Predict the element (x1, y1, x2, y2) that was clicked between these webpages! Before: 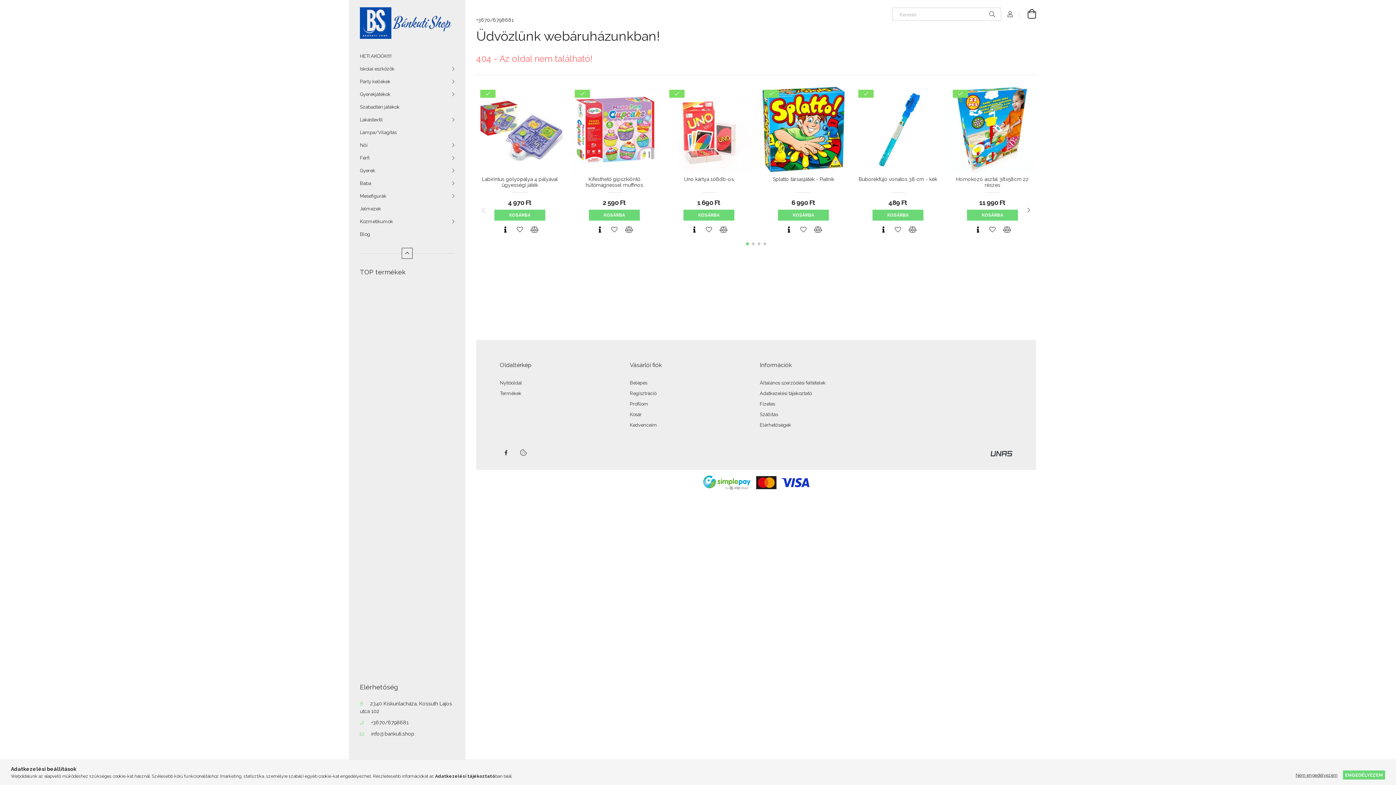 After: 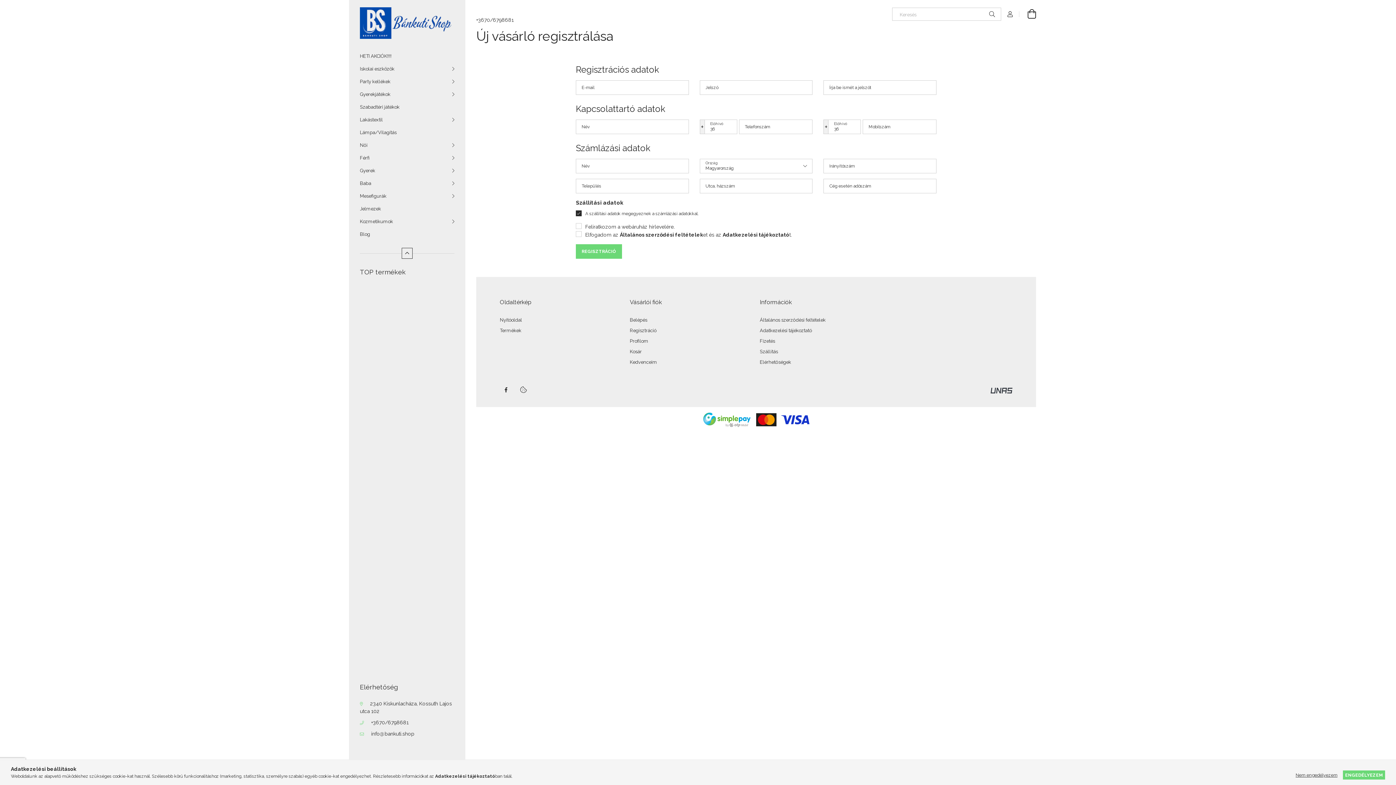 Action: label: Regisztráció bbox: (630, 390, 656, 396)